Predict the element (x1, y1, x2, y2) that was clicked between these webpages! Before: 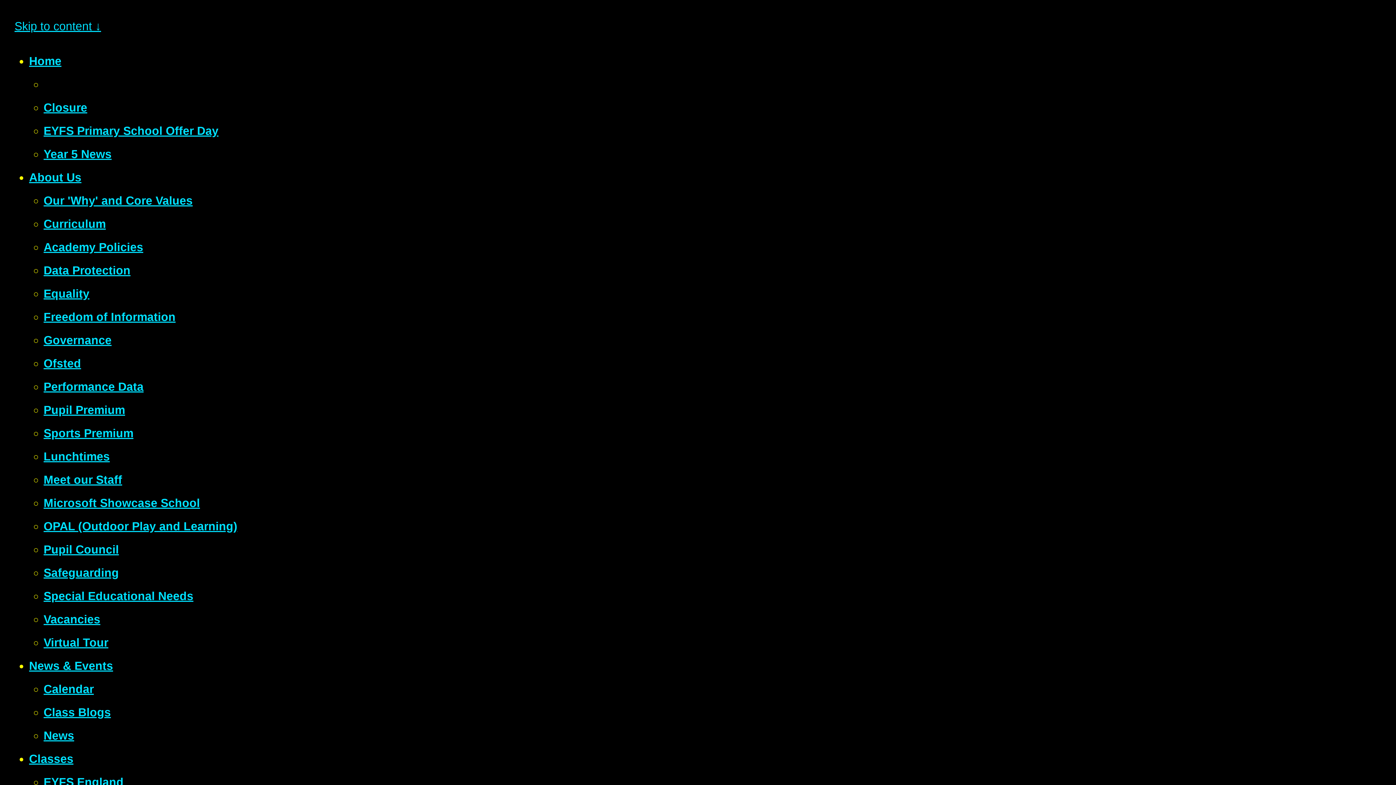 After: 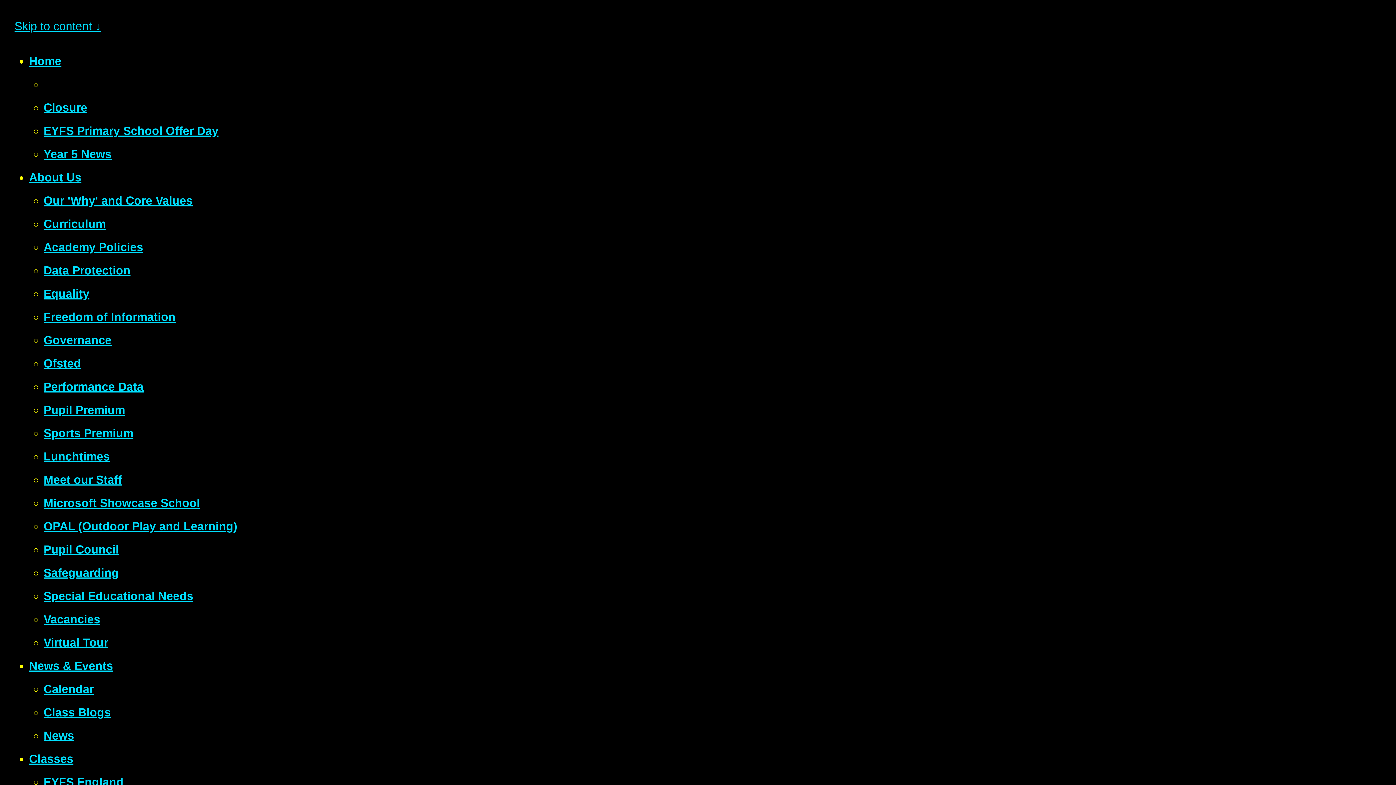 Action: label: EYFS England bbox: (43, 776, 123, 789)